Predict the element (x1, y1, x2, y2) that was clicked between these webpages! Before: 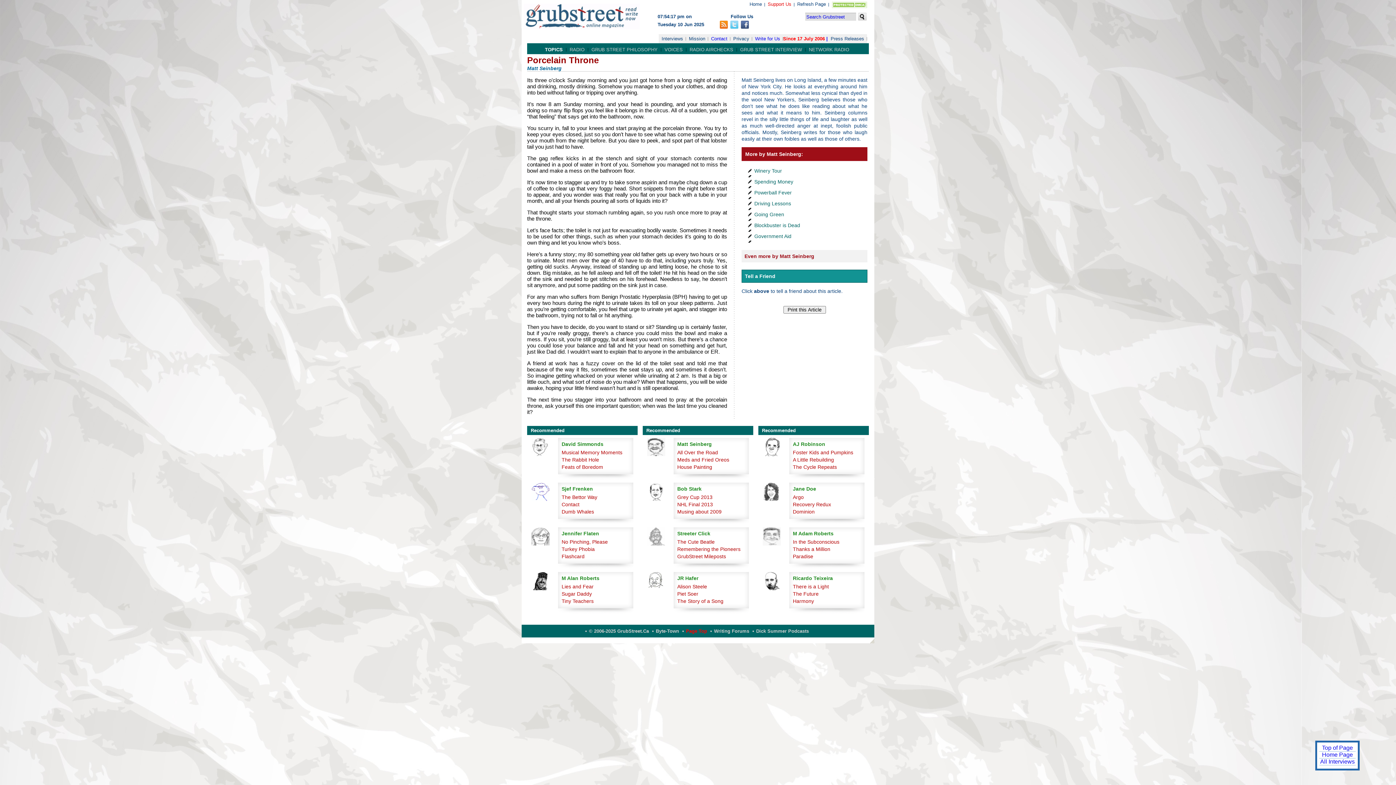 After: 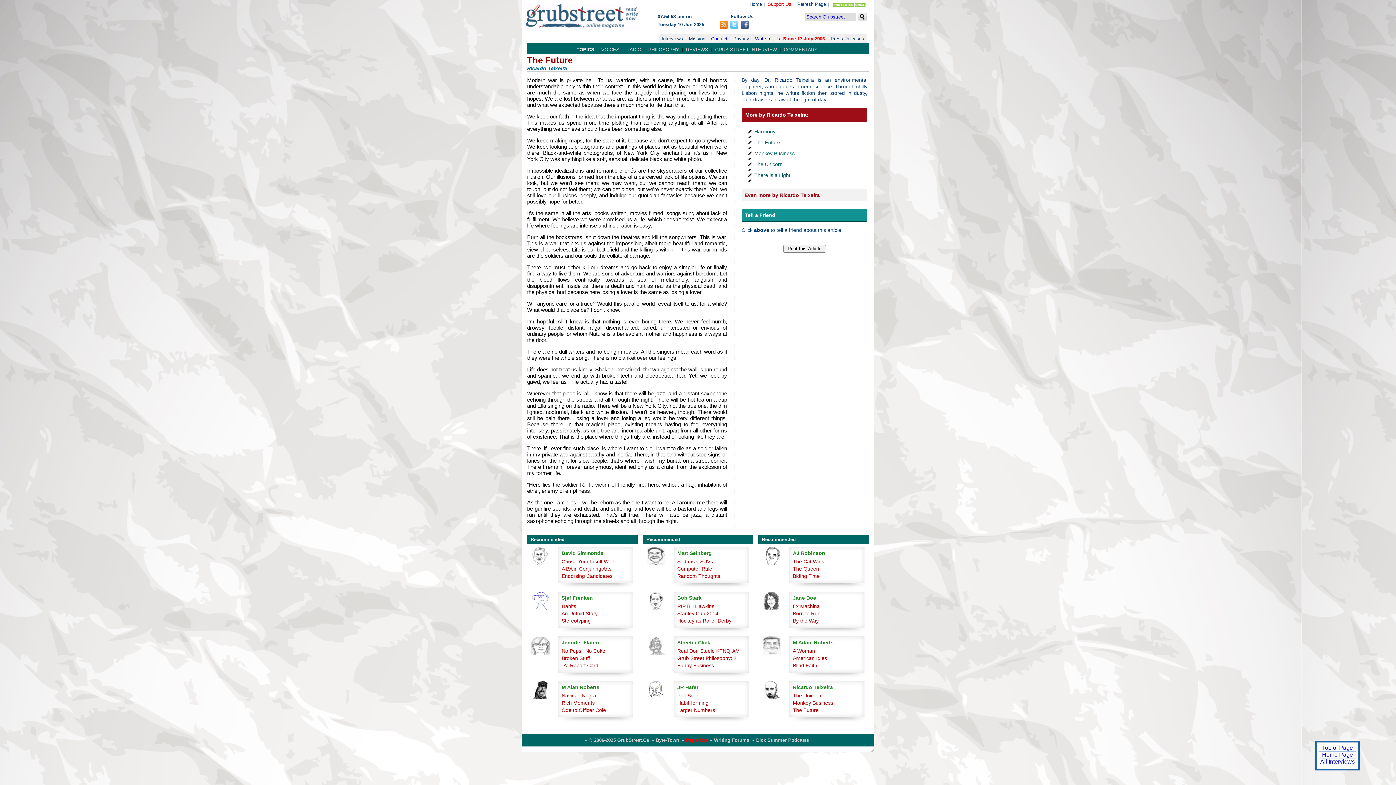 Action: bbox: (793, 591, 818, 597) label: The Future